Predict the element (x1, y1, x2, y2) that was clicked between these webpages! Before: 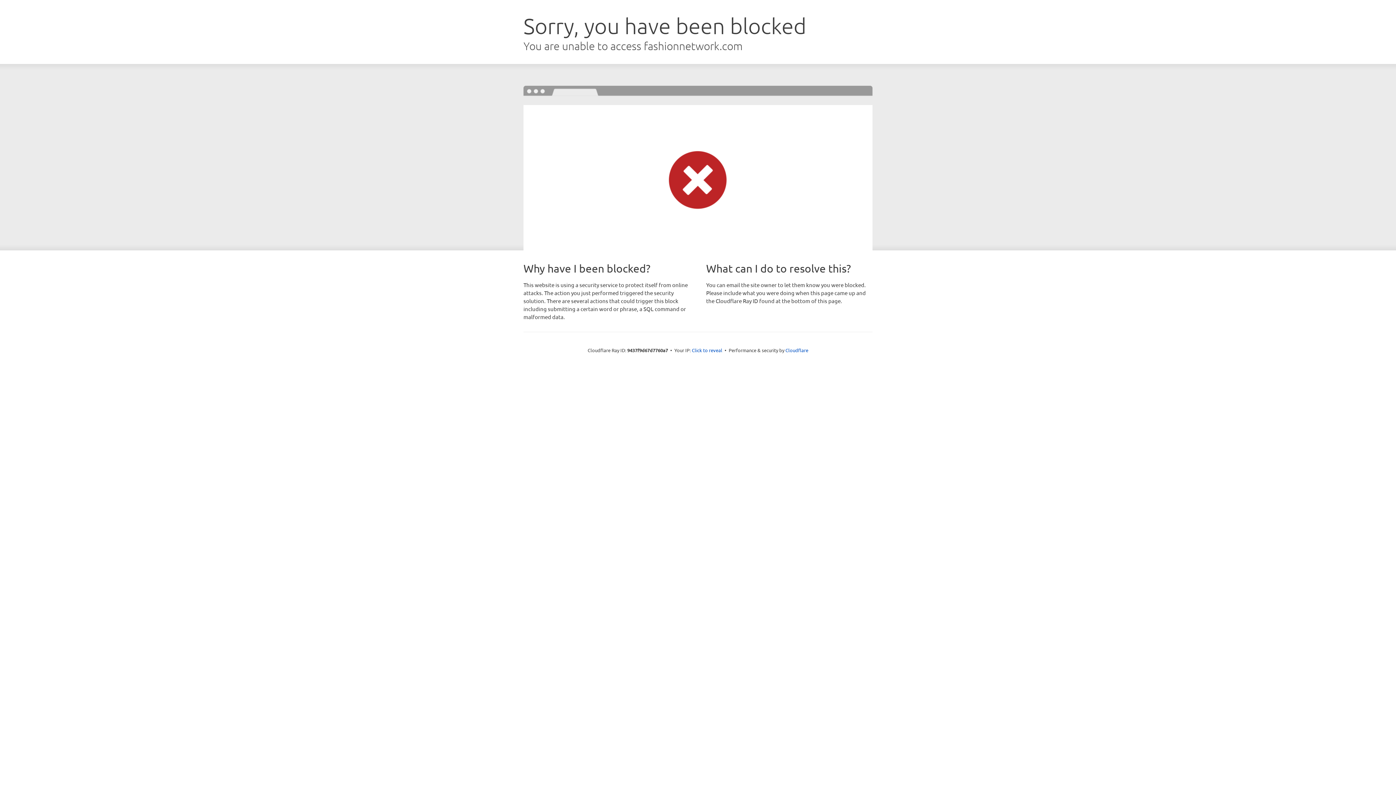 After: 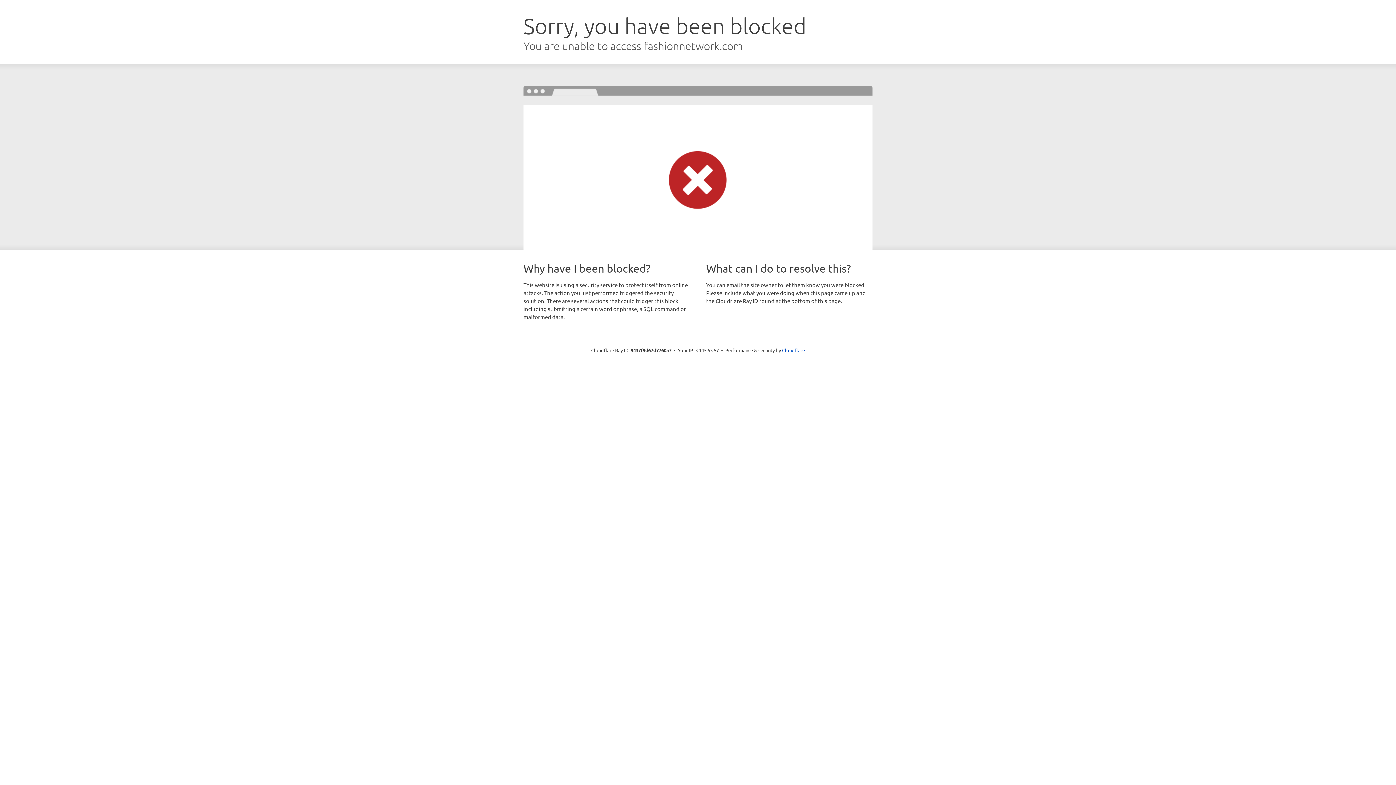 Action: label: Click to reveal bbox: (692, 346, 722, 353)